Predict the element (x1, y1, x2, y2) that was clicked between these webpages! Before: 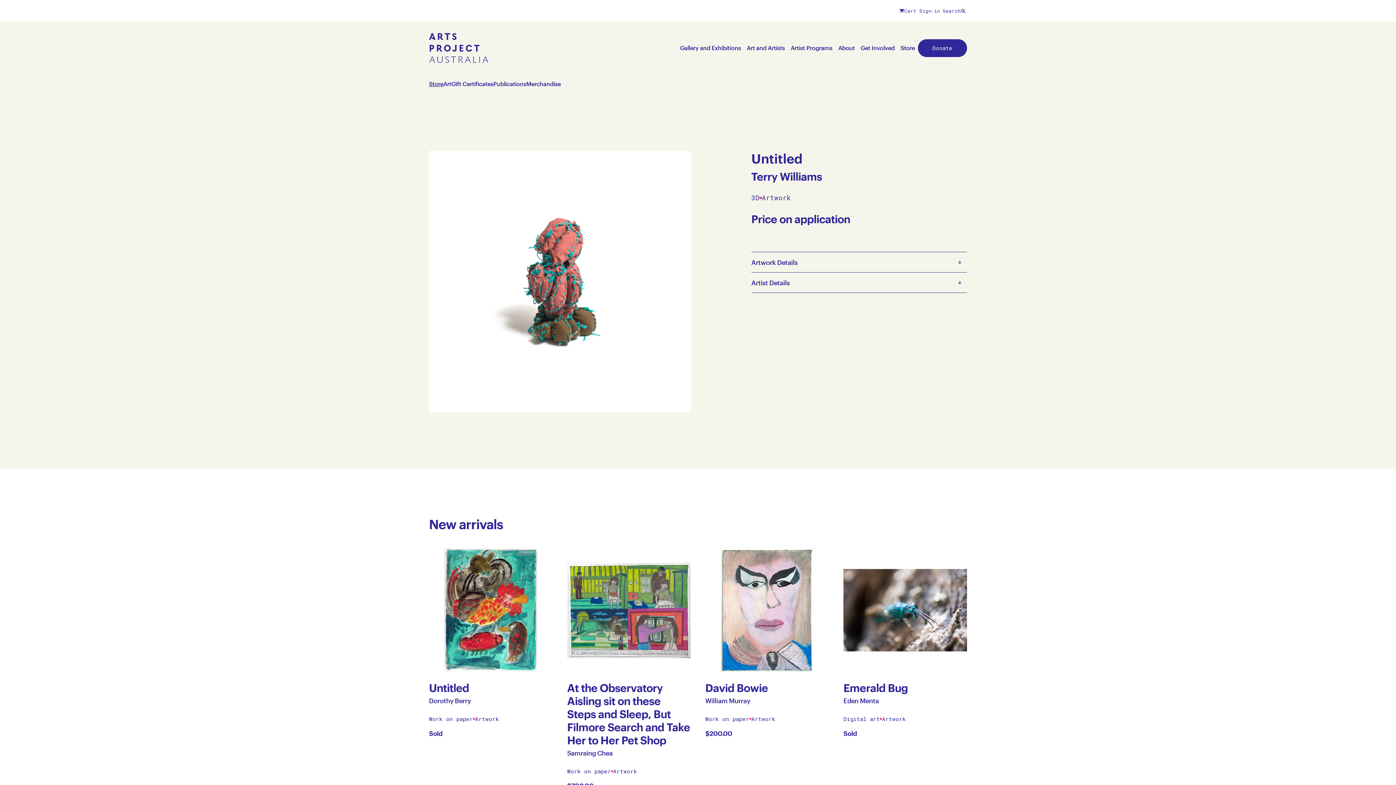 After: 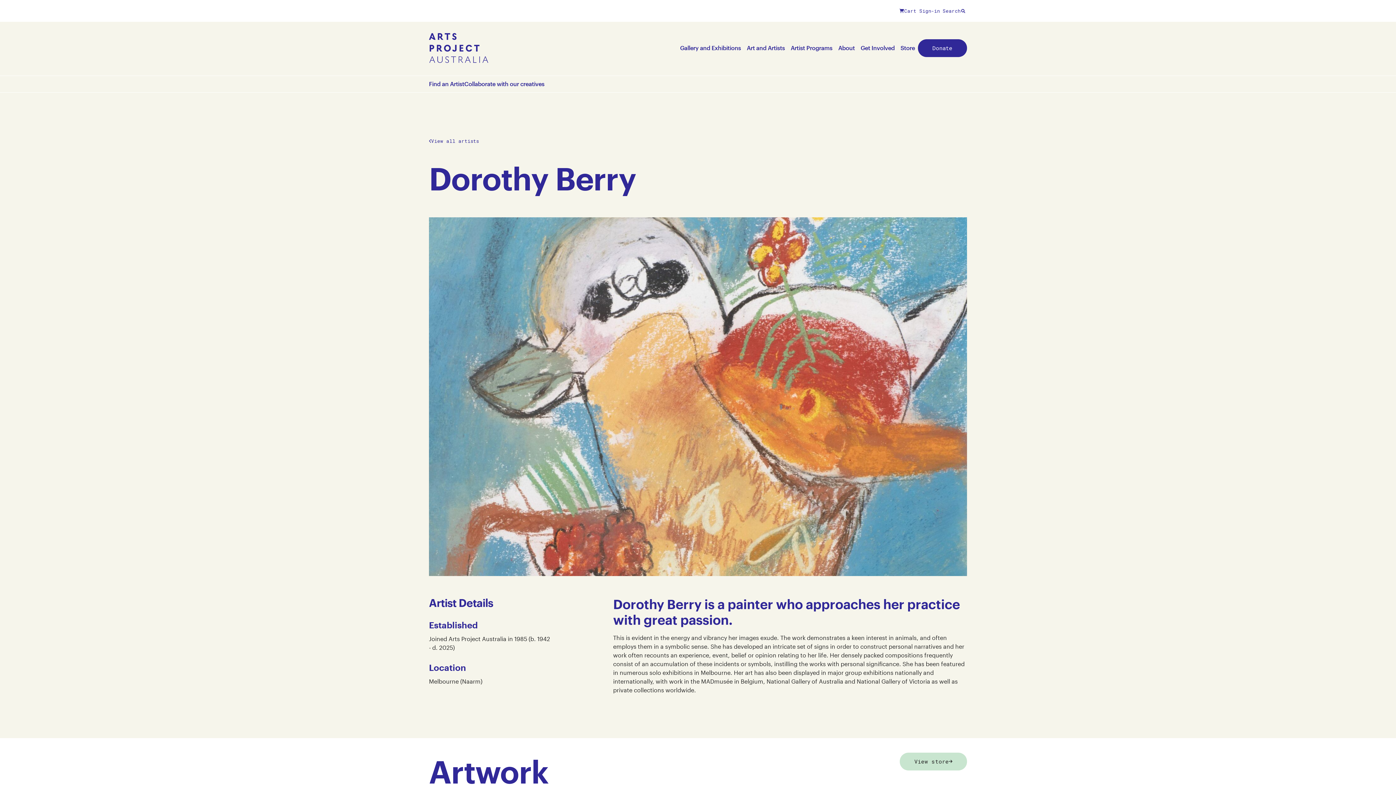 Action: label: Dorothy Berry bbox: (429, 697, 471, 705)